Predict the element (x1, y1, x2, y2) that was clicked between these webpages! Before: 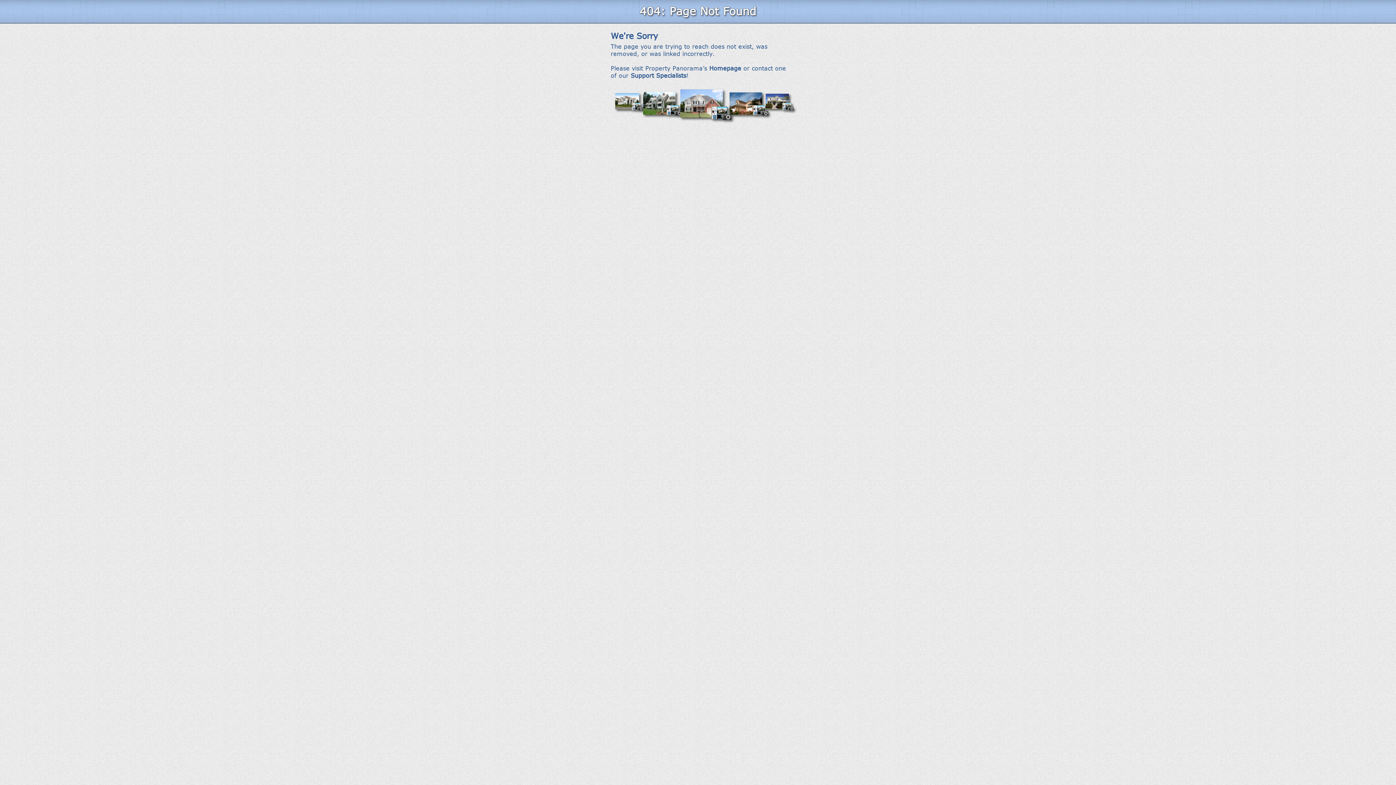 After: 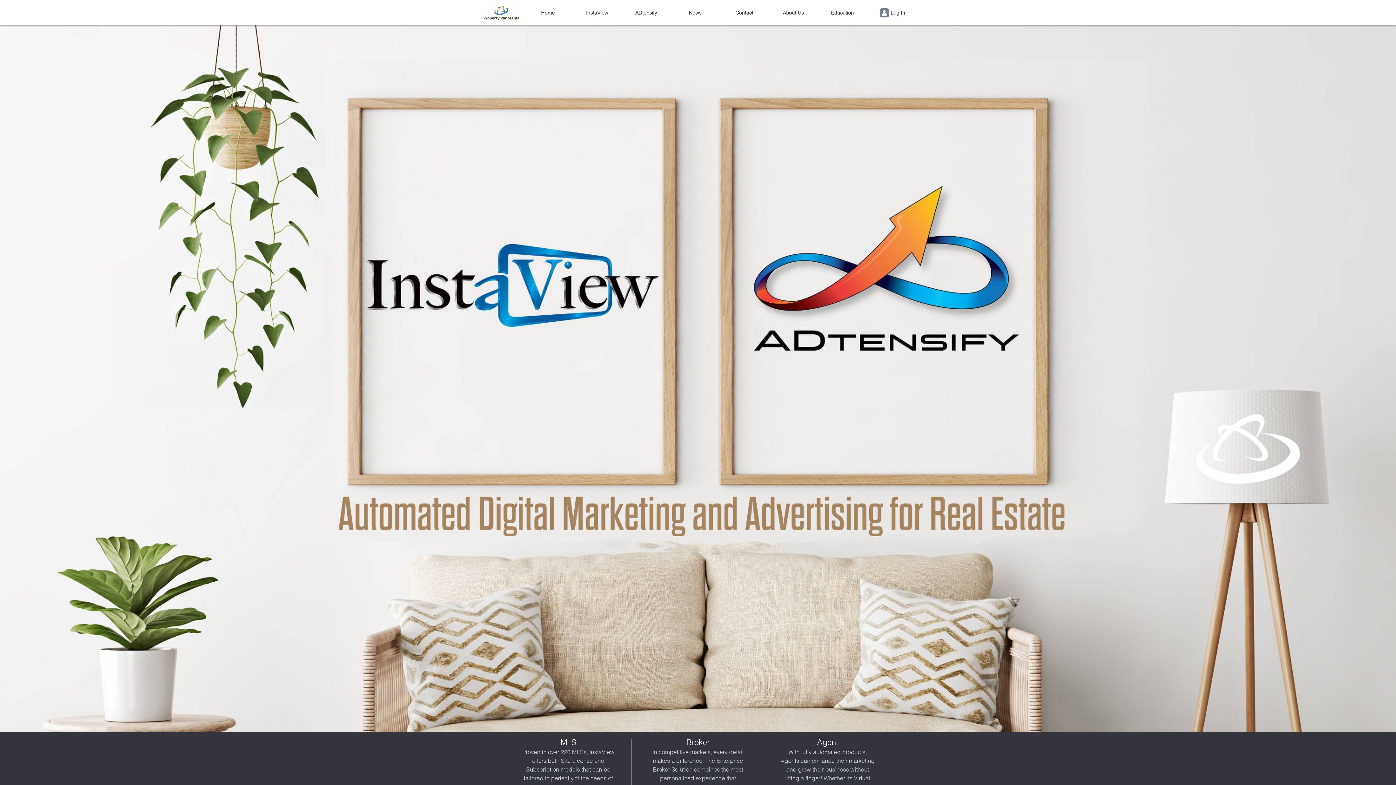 Action: bbox: (709, 64, 741, 71) label: Homepage